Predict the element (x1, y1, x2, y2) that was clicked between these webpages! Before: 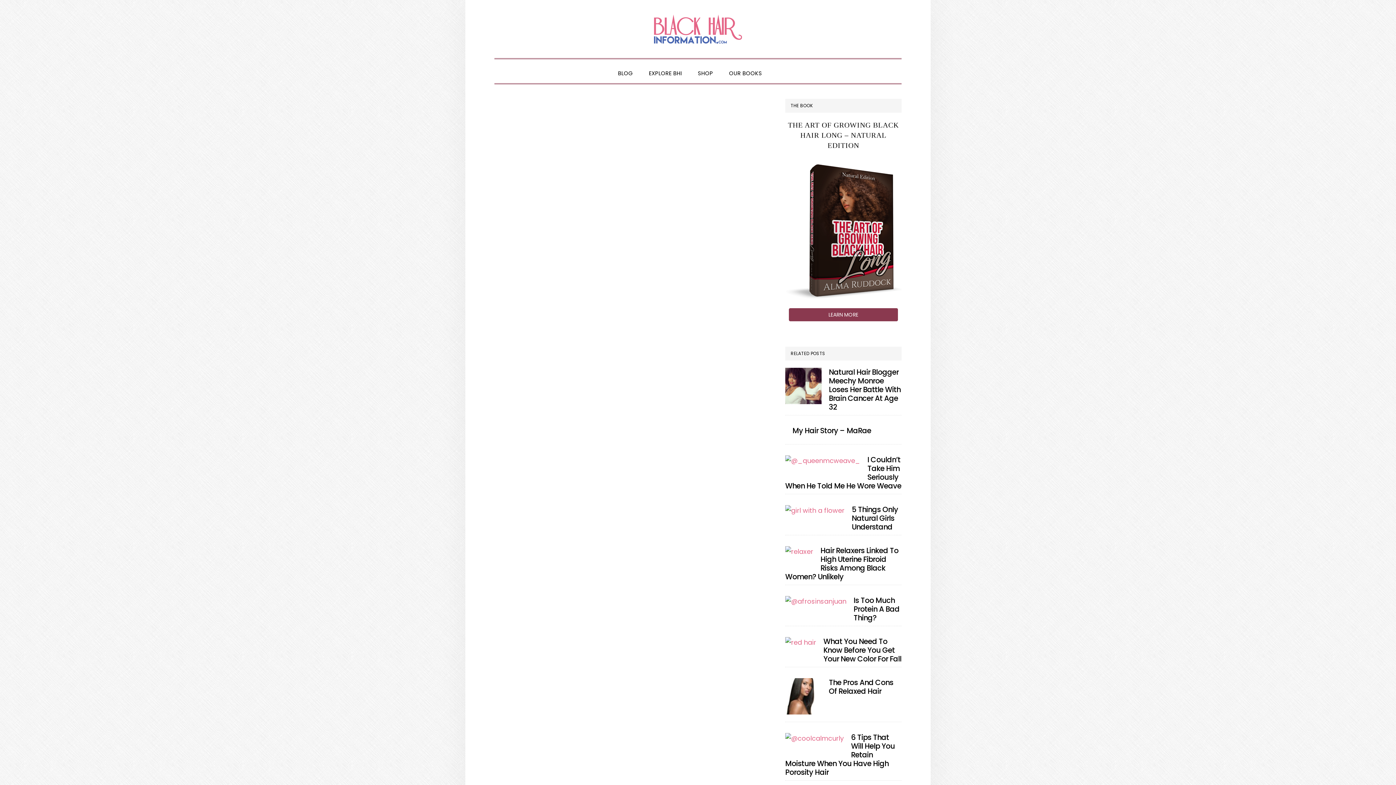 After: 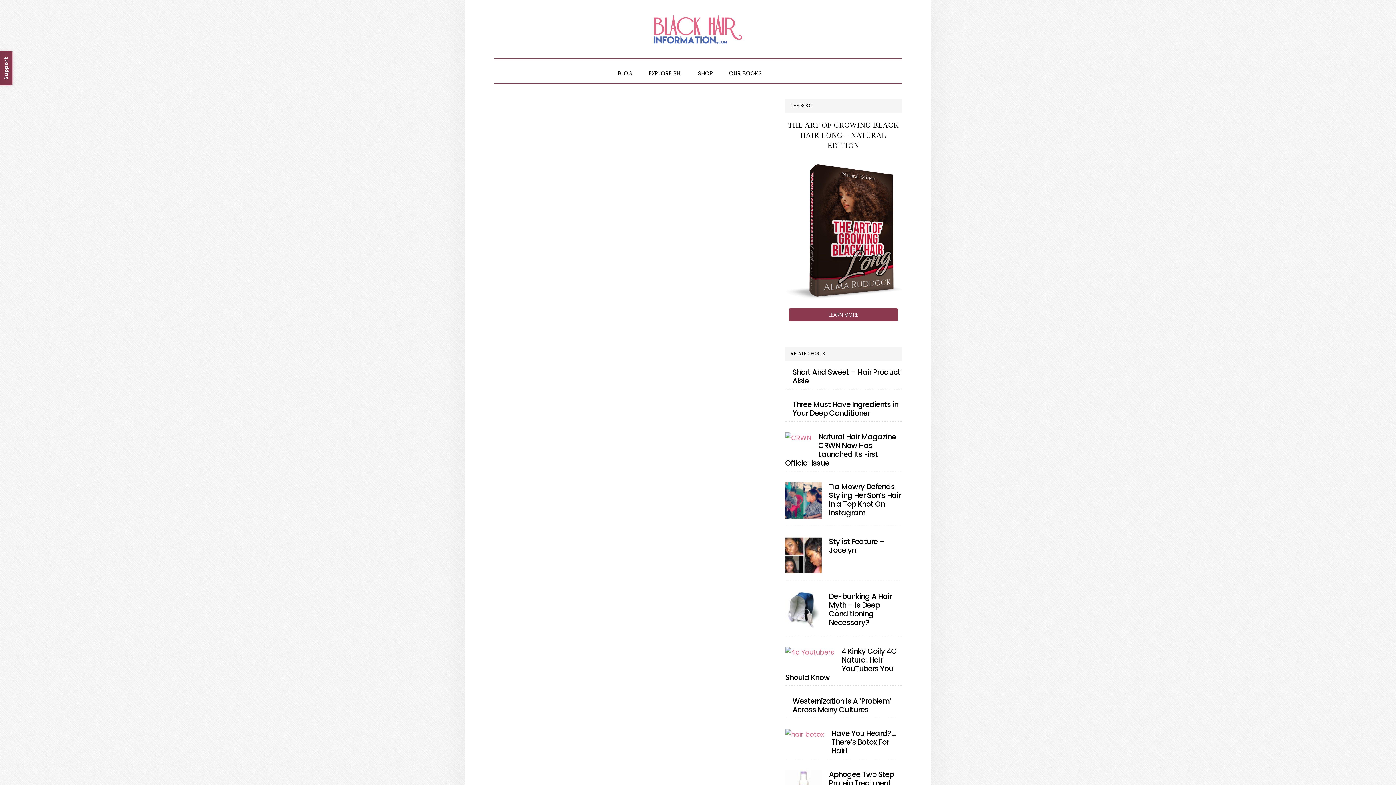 Action: bbox: (785, 455, 860, 466)